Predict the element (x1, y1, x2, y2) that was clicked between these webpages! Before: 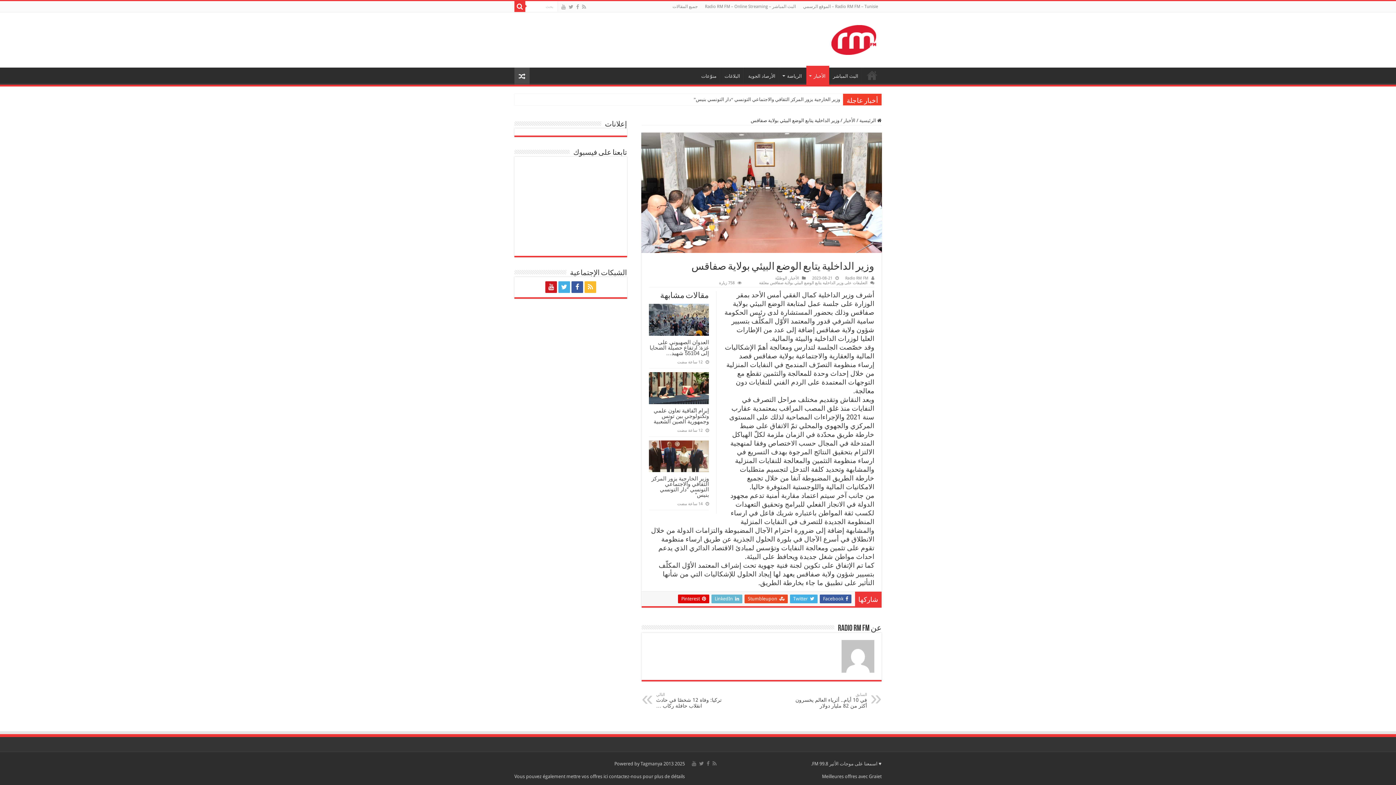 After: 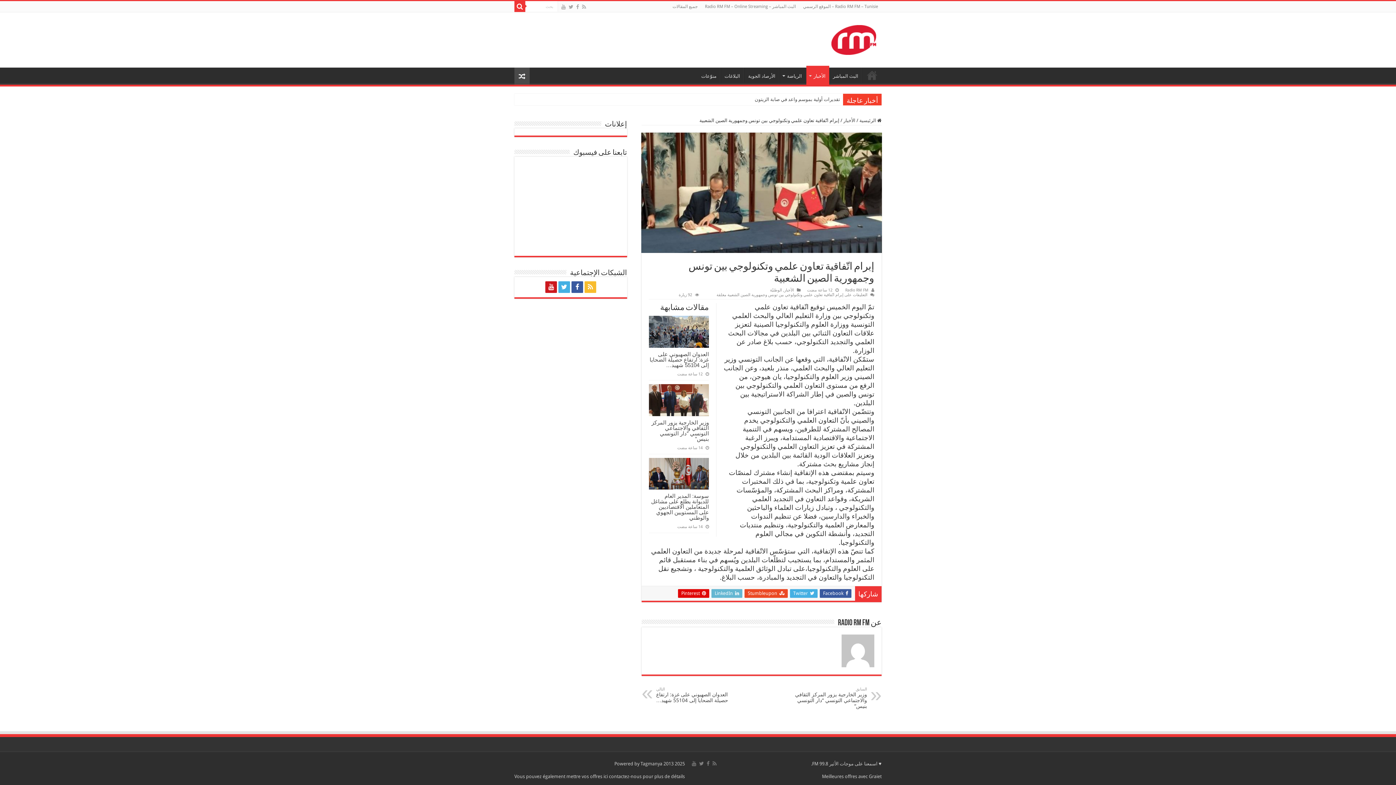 Action: label:   bbox: (649, 372, 709, 404)